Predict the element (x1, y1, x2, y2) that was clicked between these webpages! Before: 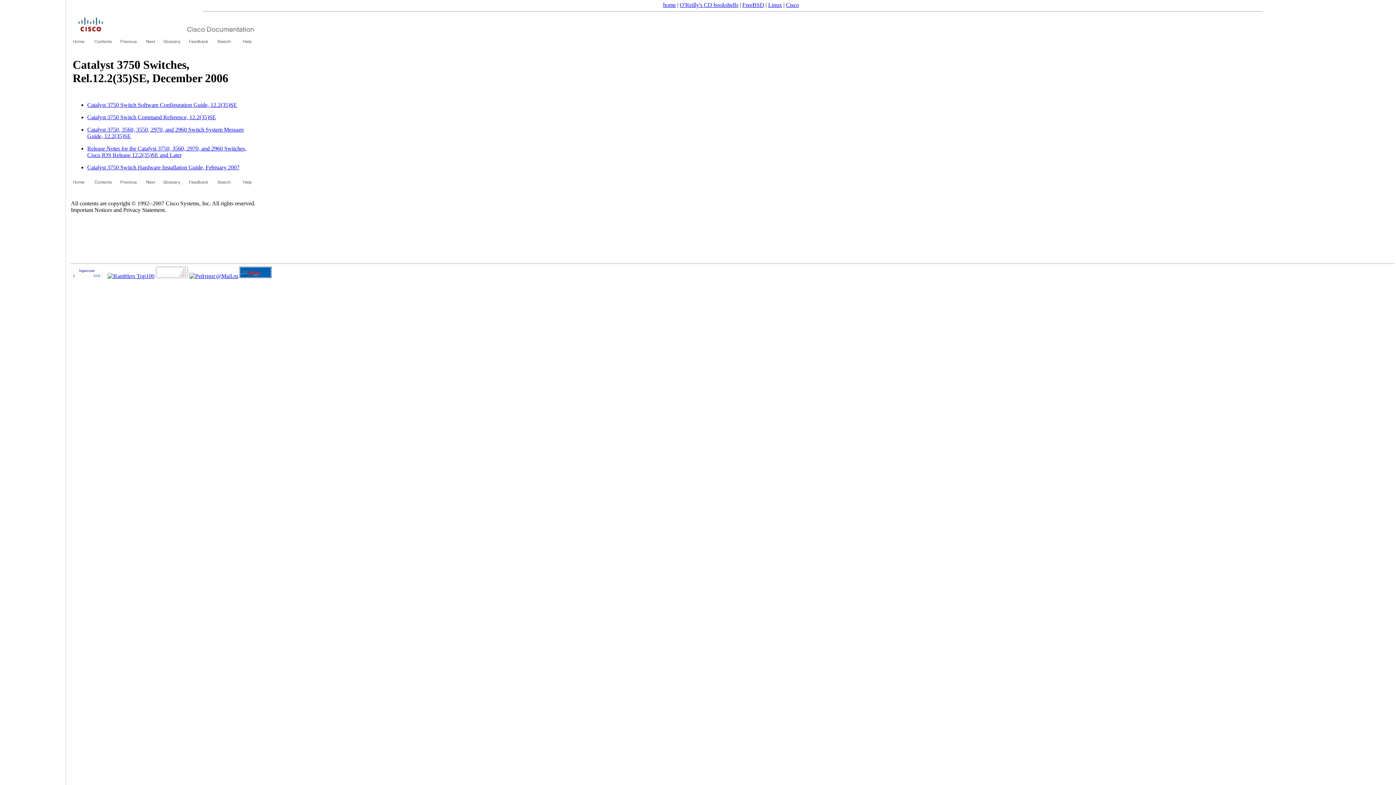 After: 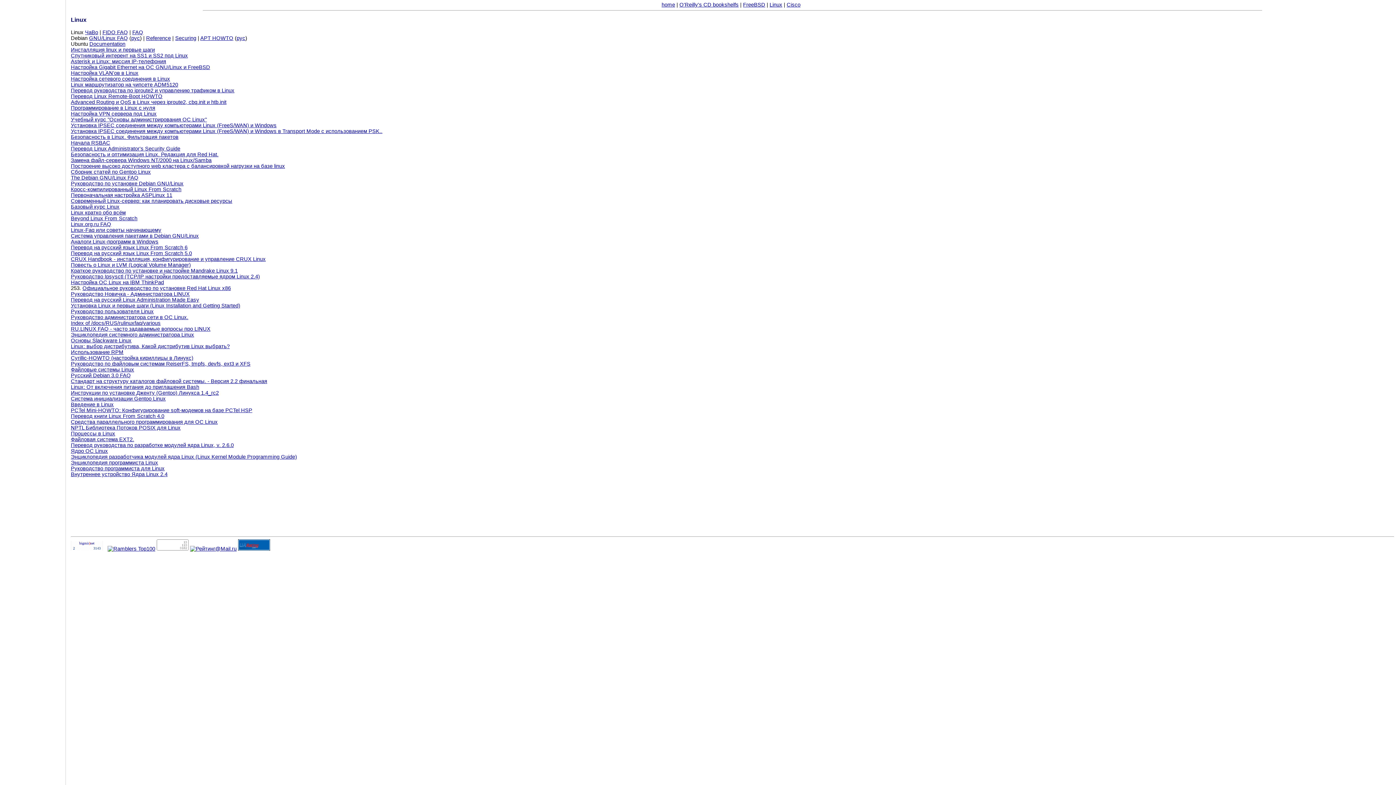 Action: label: Linux bbox: (768, 1, 782, 8)